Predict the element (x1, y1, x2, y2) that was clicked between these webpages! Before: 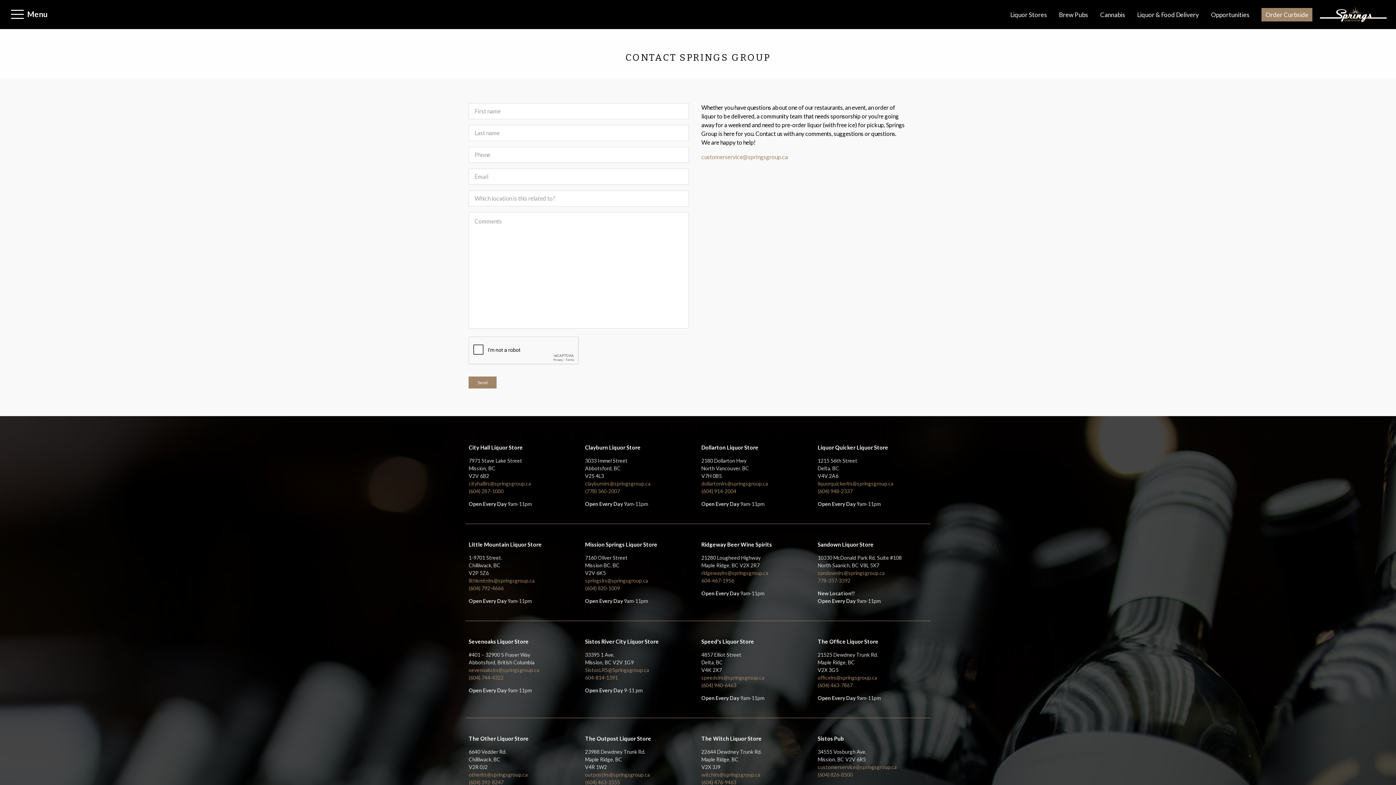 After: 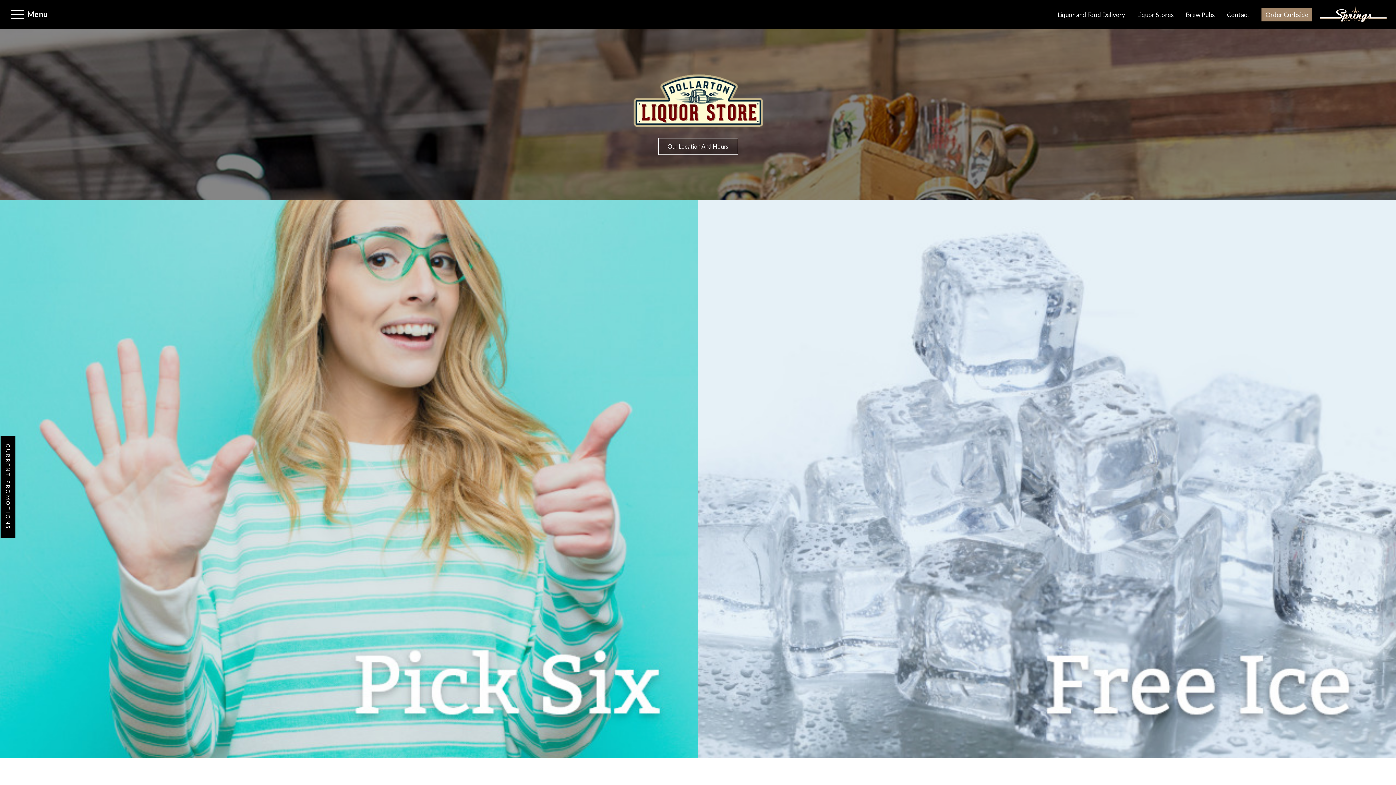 Action: bbox: (701, 443, 811, 451) label: Dollarton Liquor Store